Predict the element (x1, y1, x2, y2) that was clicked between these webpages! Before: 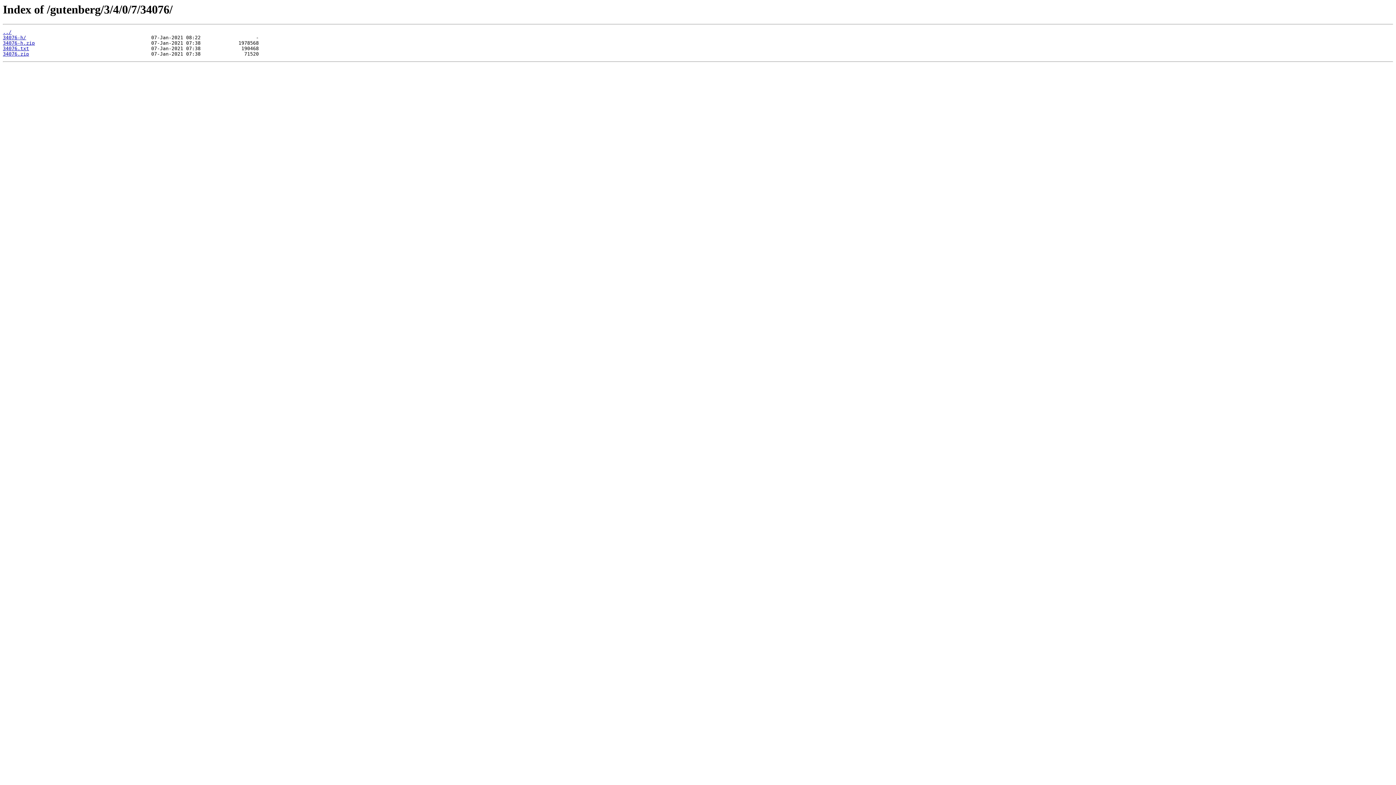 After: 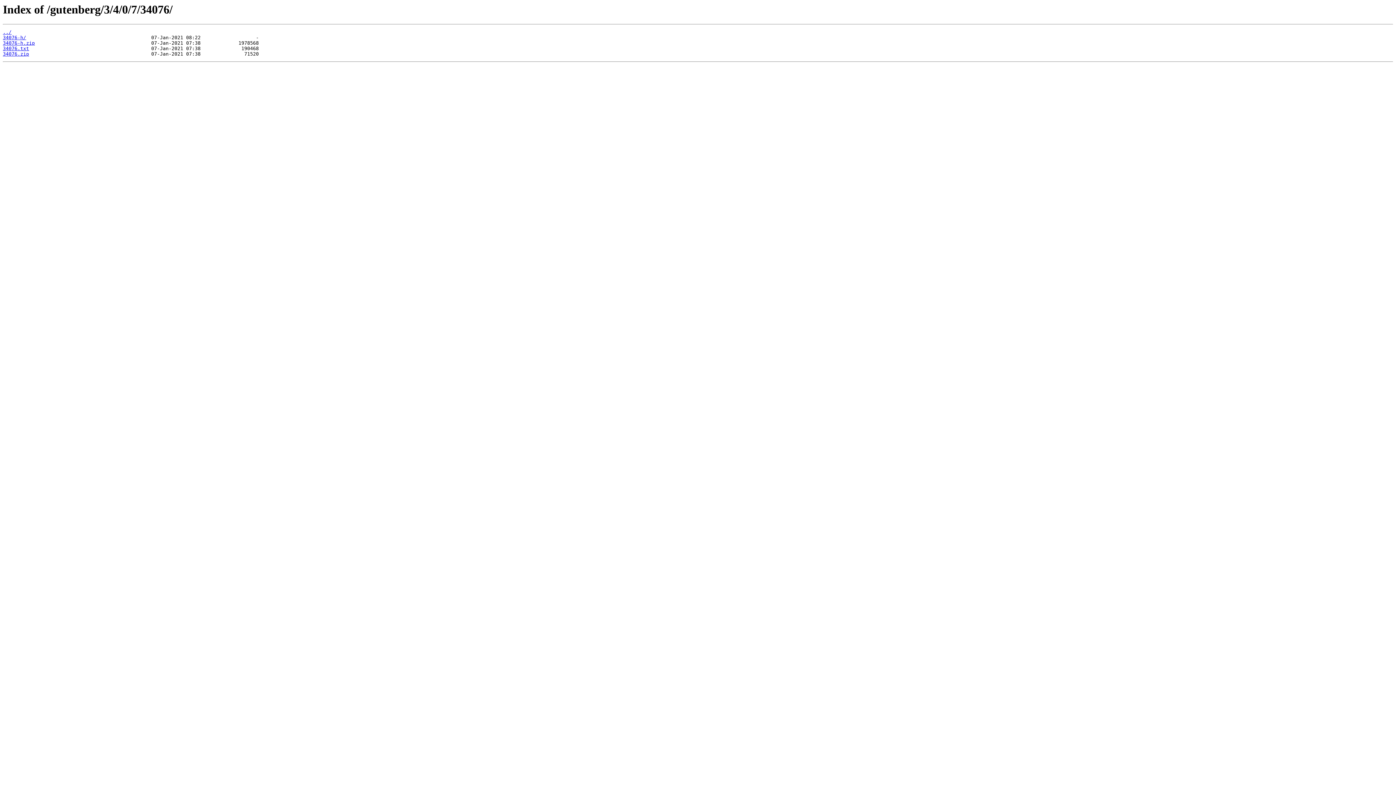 Action: label: 34076-h.zip bbox: (2, 40, 34, 45)